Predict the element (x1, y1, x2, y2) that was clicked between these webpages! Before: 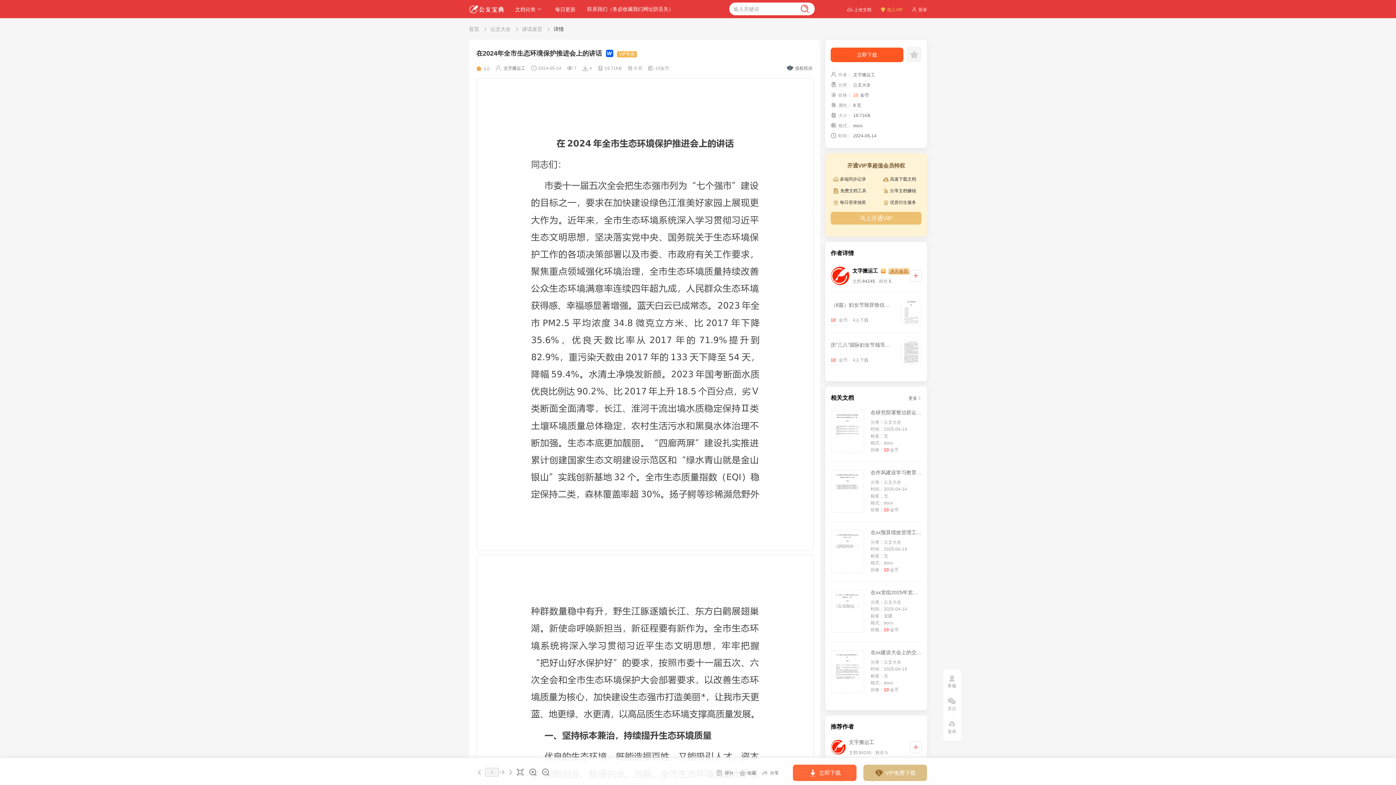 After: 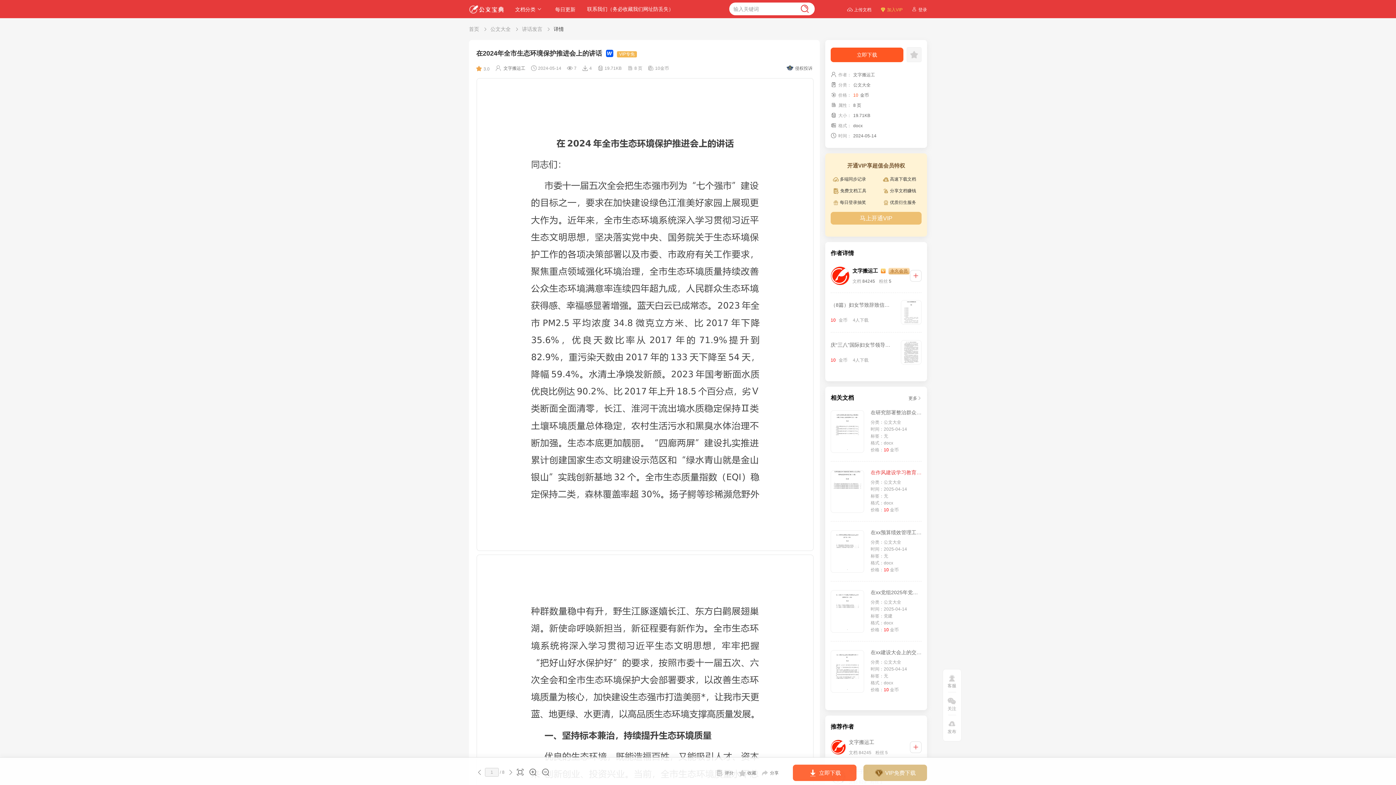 Action: label: 在作风建设学习教育警示教育大会上的心得体会发言材料汇编（4篇）

分类：公文大全

时间：2025-04-14

标签：无

格式：docx

价格：10 金币 bbox: (830, 469, 921, 513)